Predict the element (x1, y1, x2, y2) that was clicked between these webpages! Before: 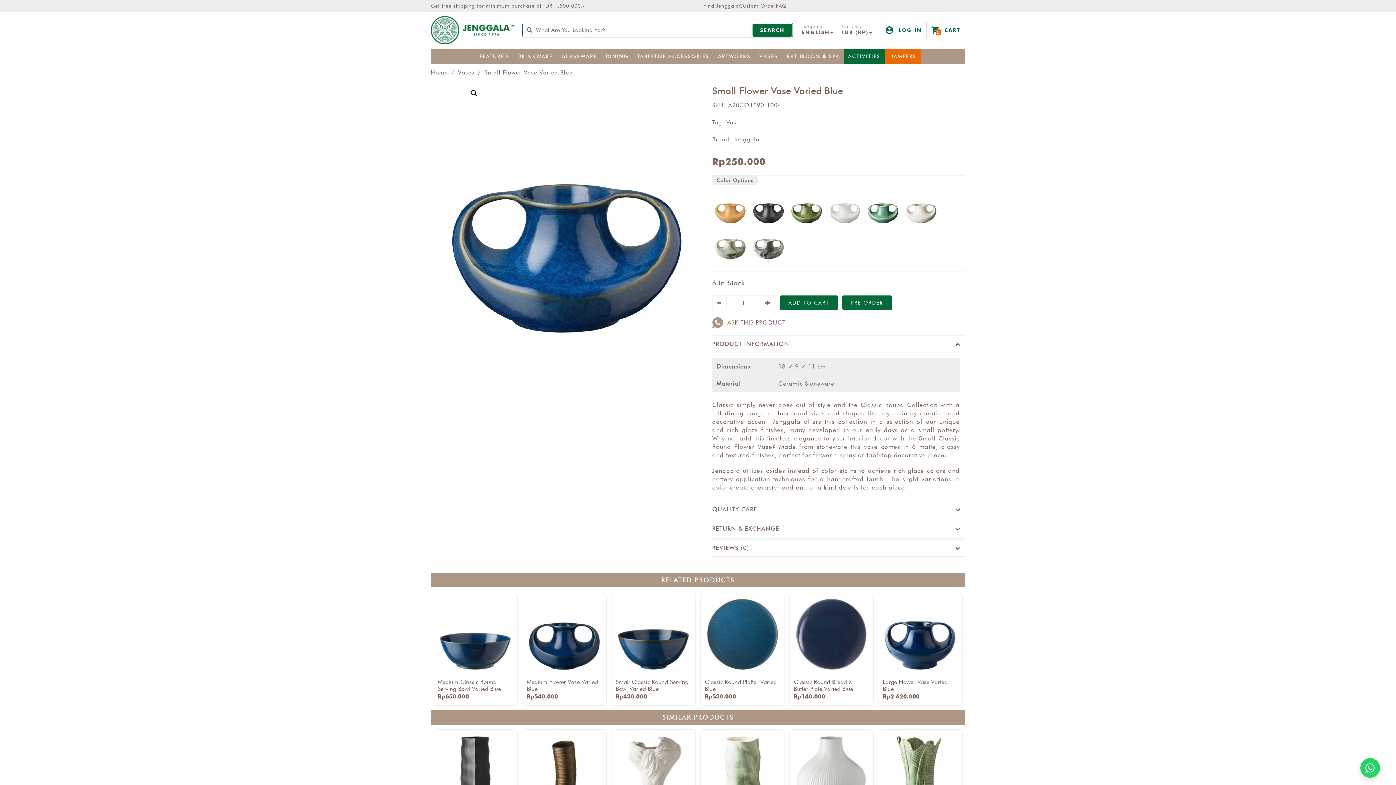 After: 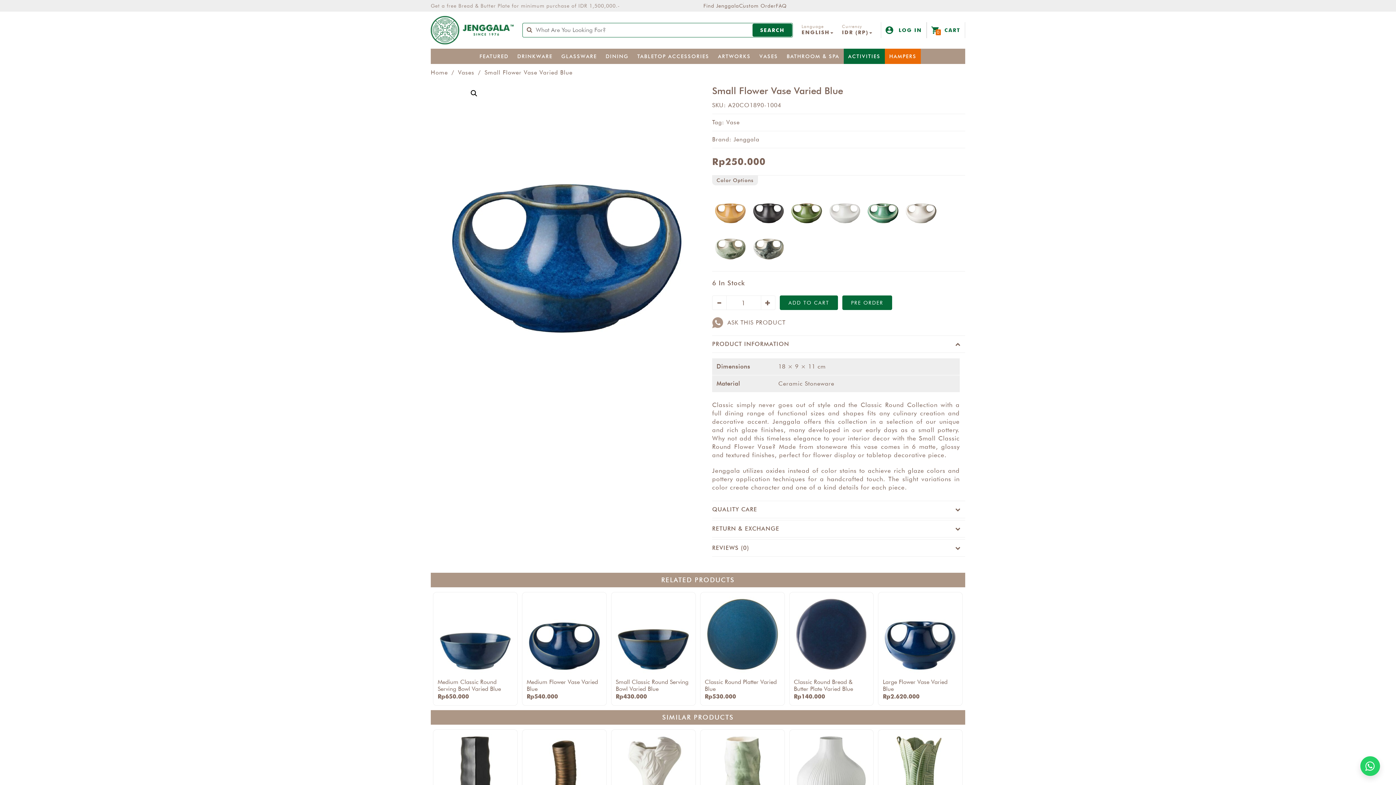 Action: bbox: (1360, 758, 1380, 778)